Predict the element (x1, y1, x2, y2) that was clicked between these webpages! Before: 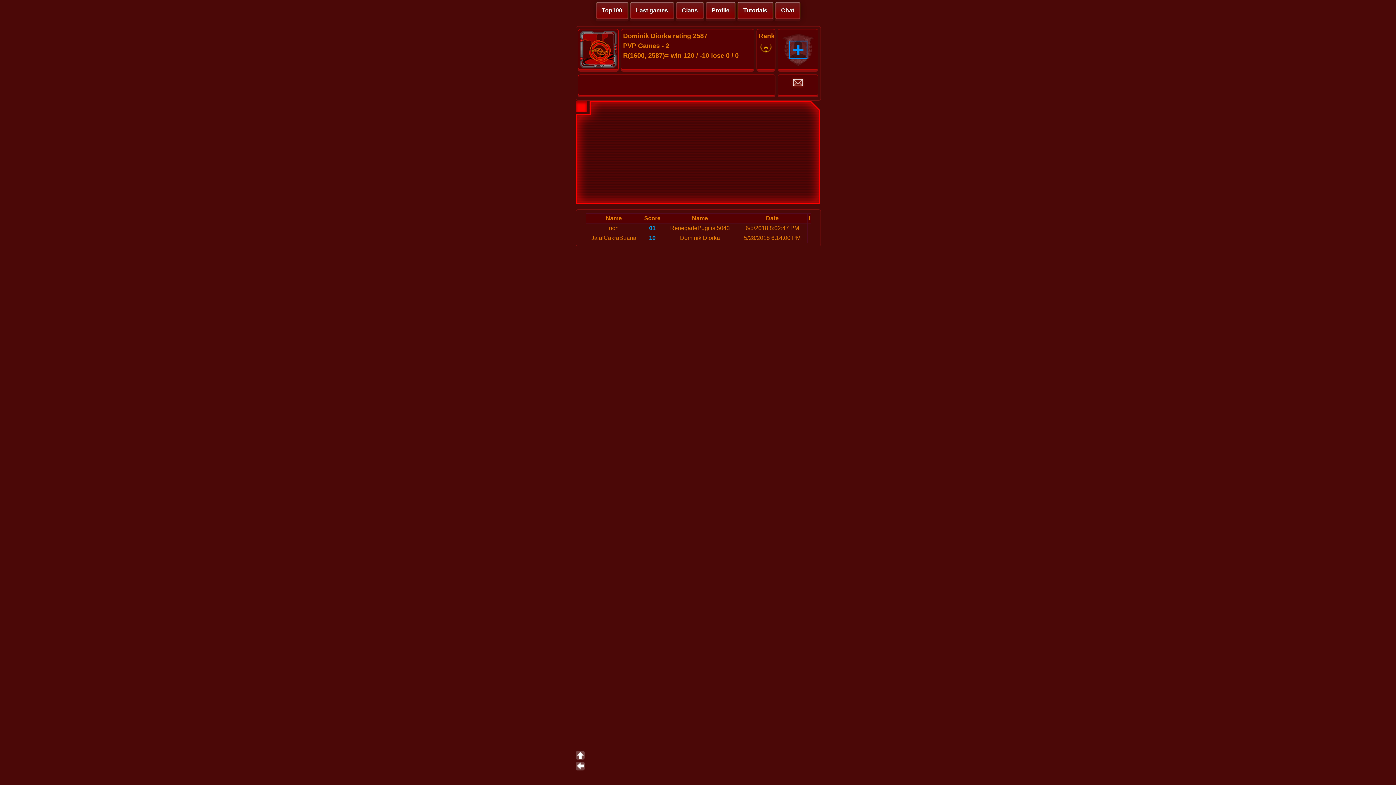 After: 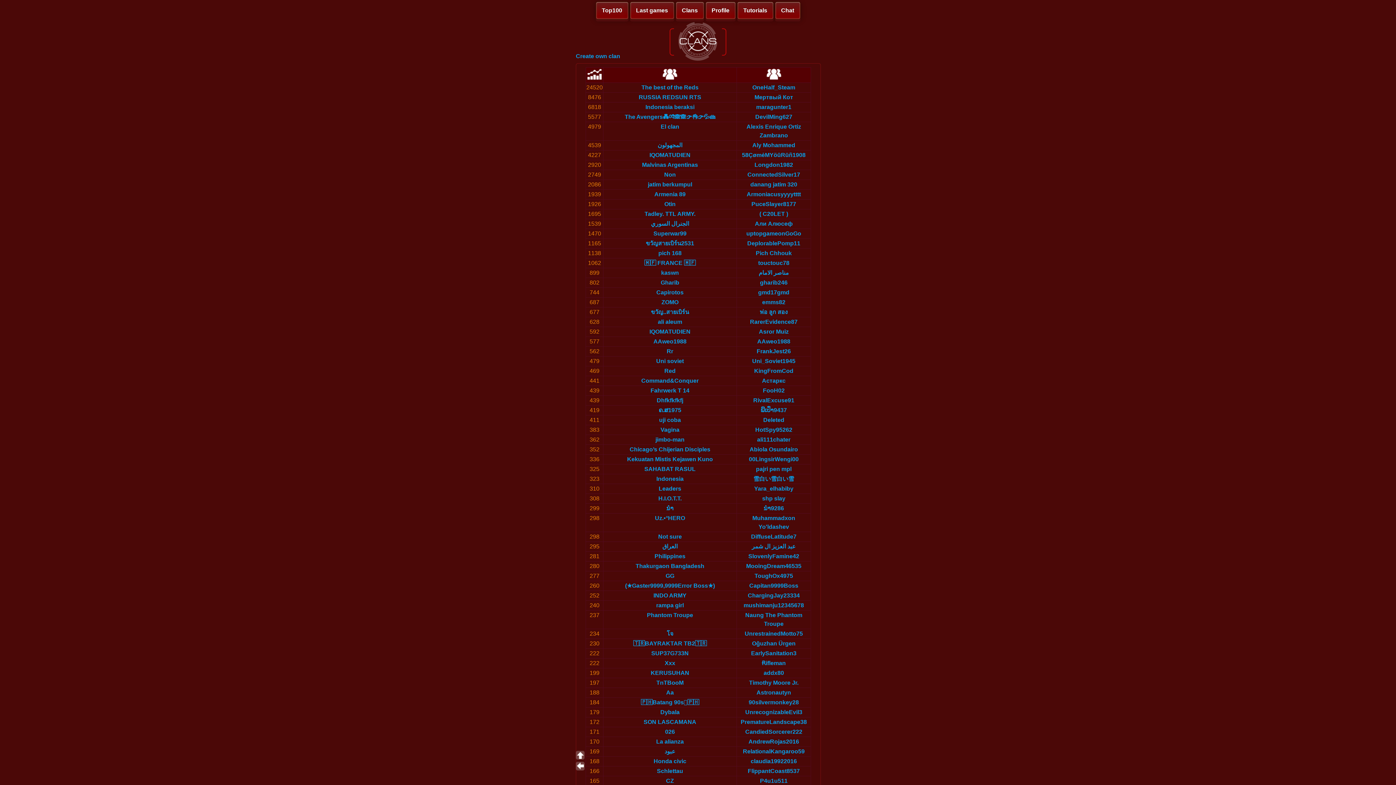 Action: bbox: (675, 1, 704, 19) label: Clans